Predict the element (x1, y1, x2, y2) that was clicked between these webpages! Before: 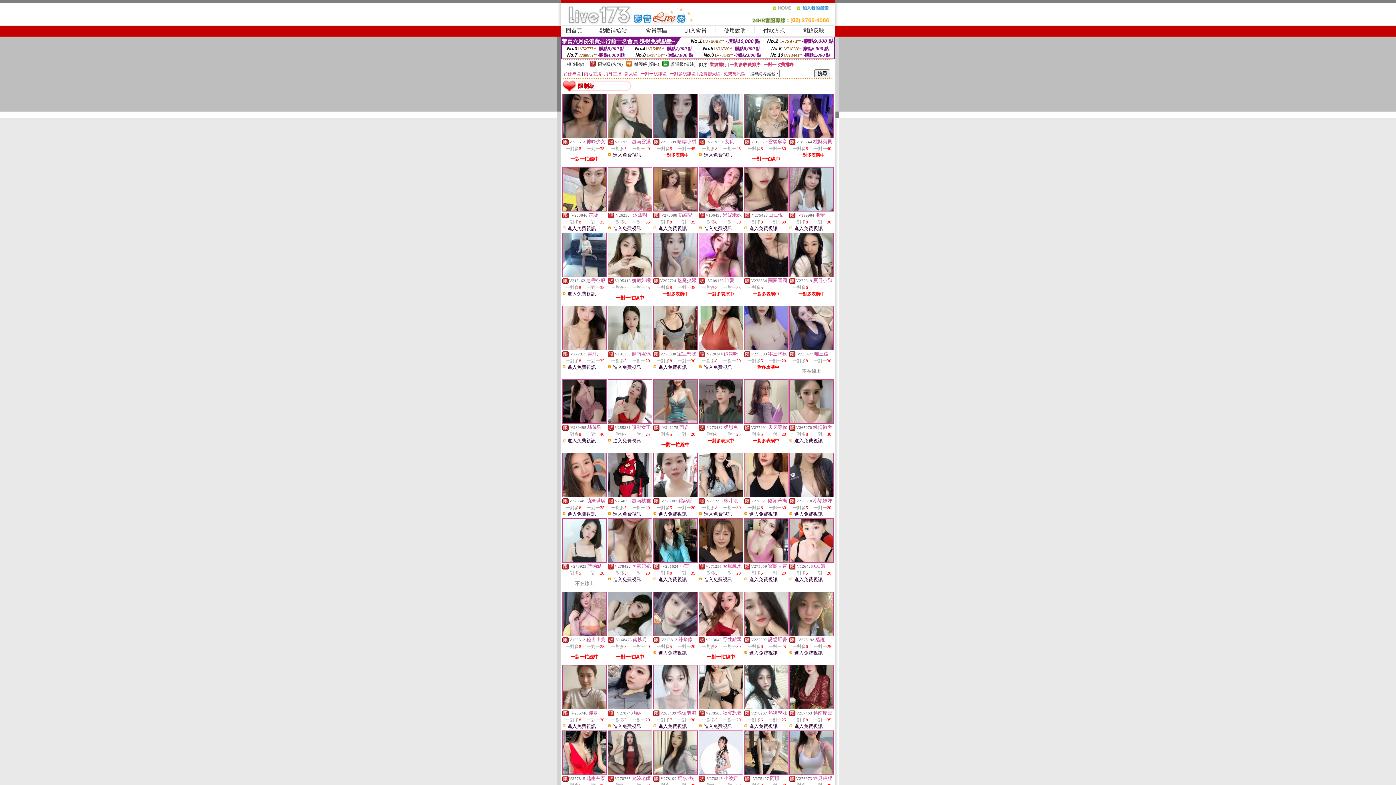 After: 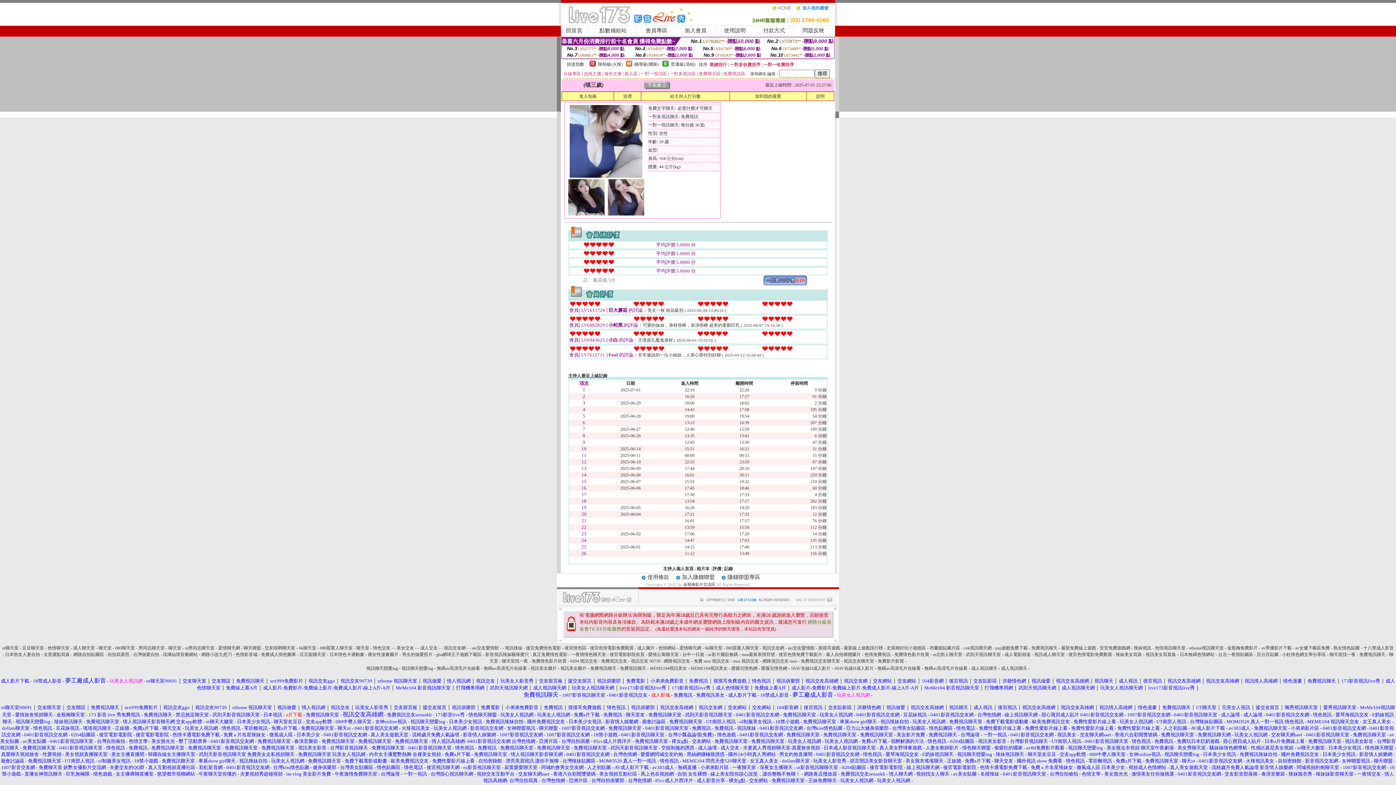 Action: bbox: (789, 346, 833, 351)